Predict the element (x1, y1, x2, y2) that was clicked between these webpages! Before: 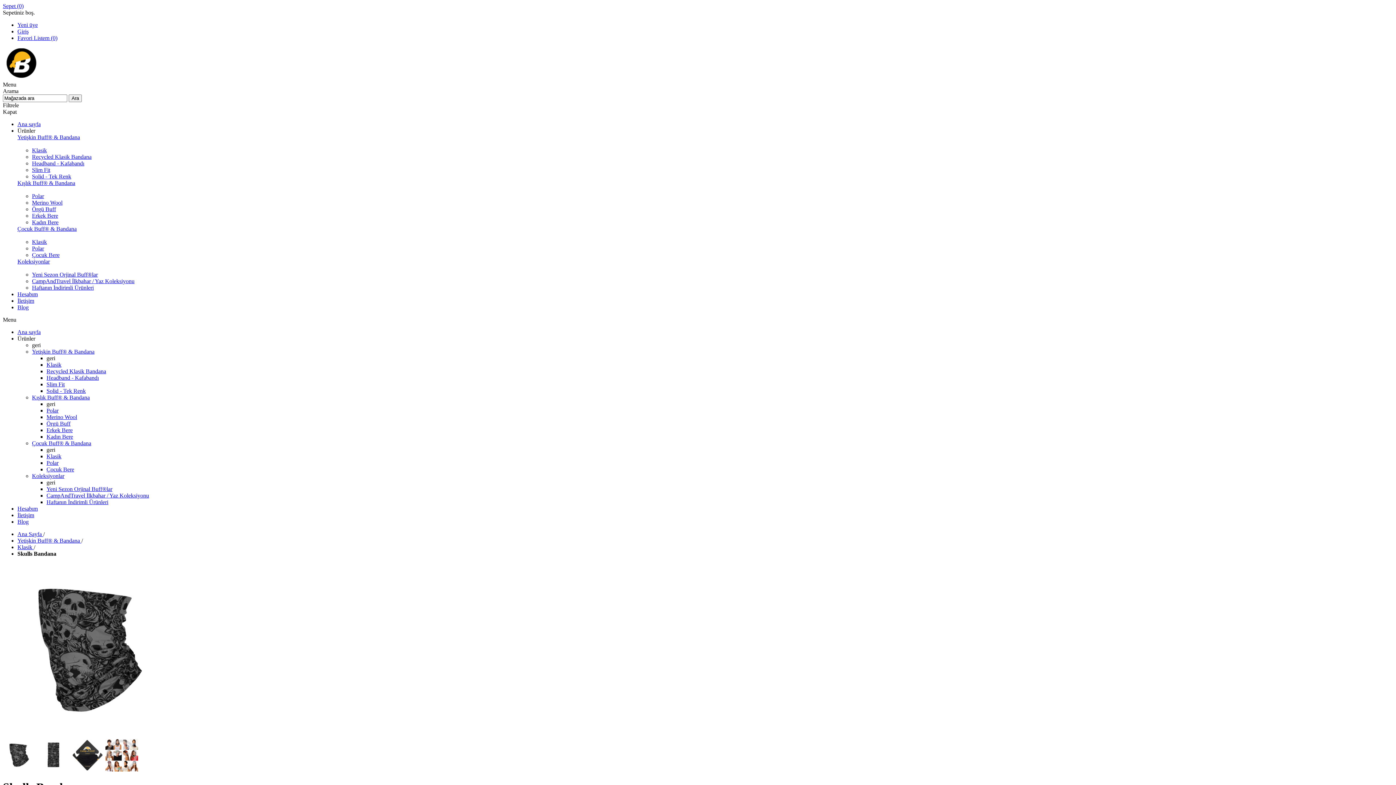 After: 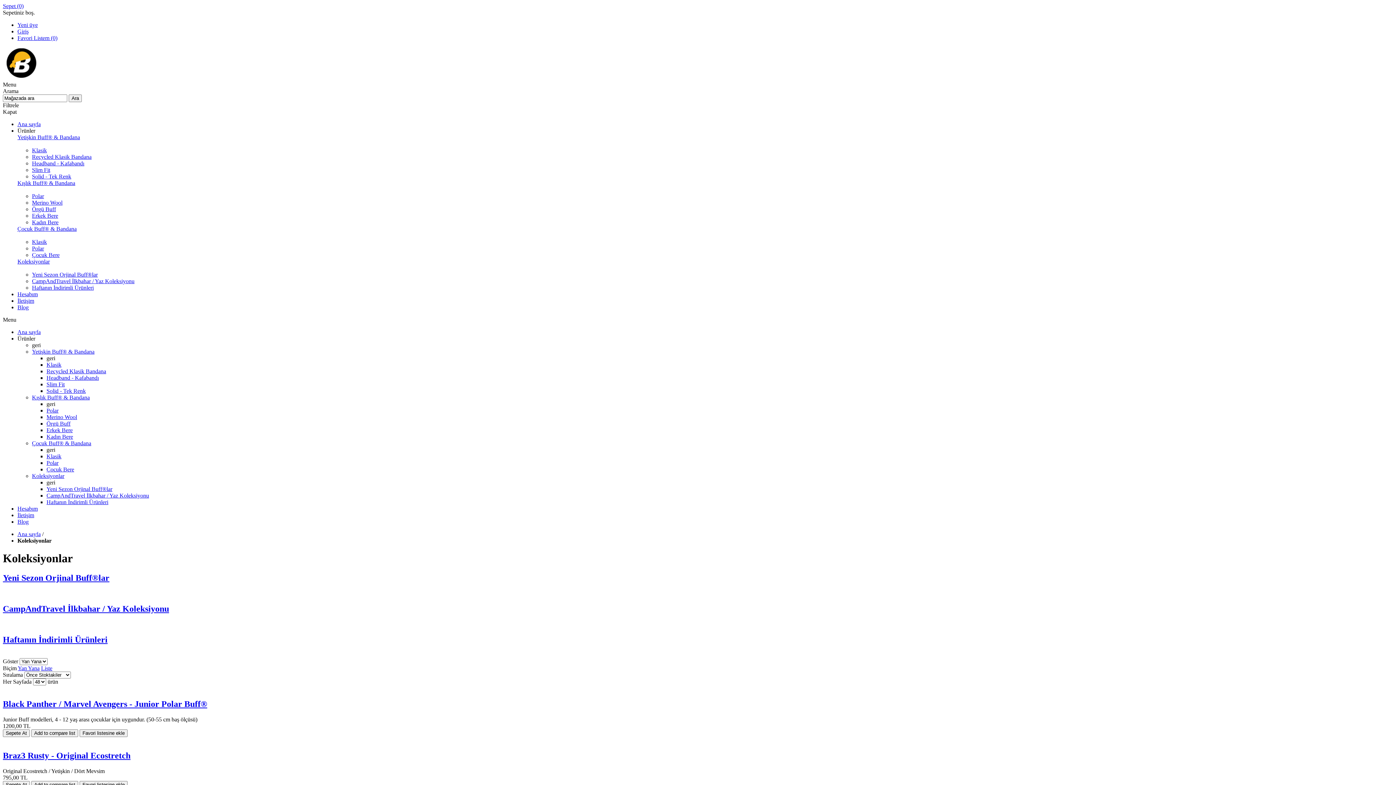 Action: bbox: (17, 258, 49, 264) label: Koleksiyonlar